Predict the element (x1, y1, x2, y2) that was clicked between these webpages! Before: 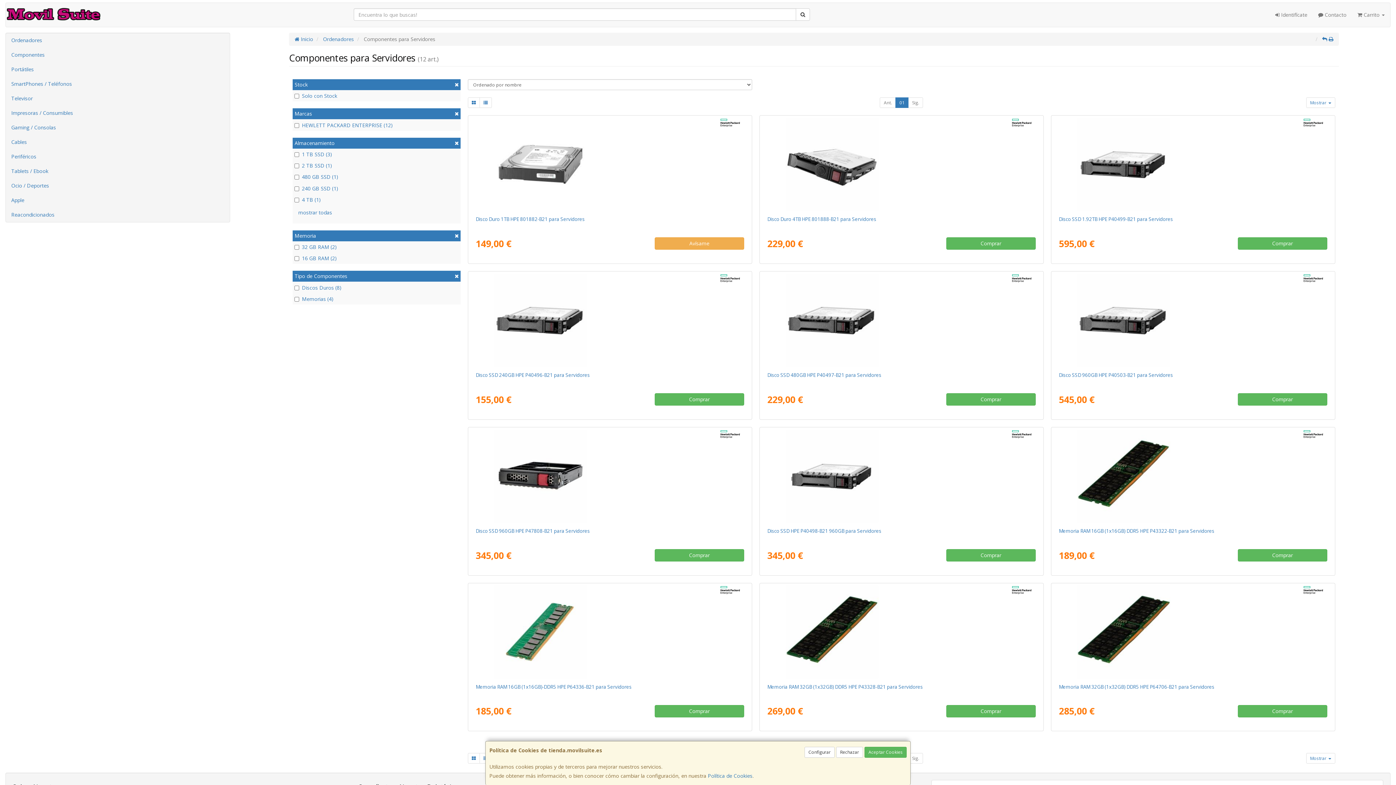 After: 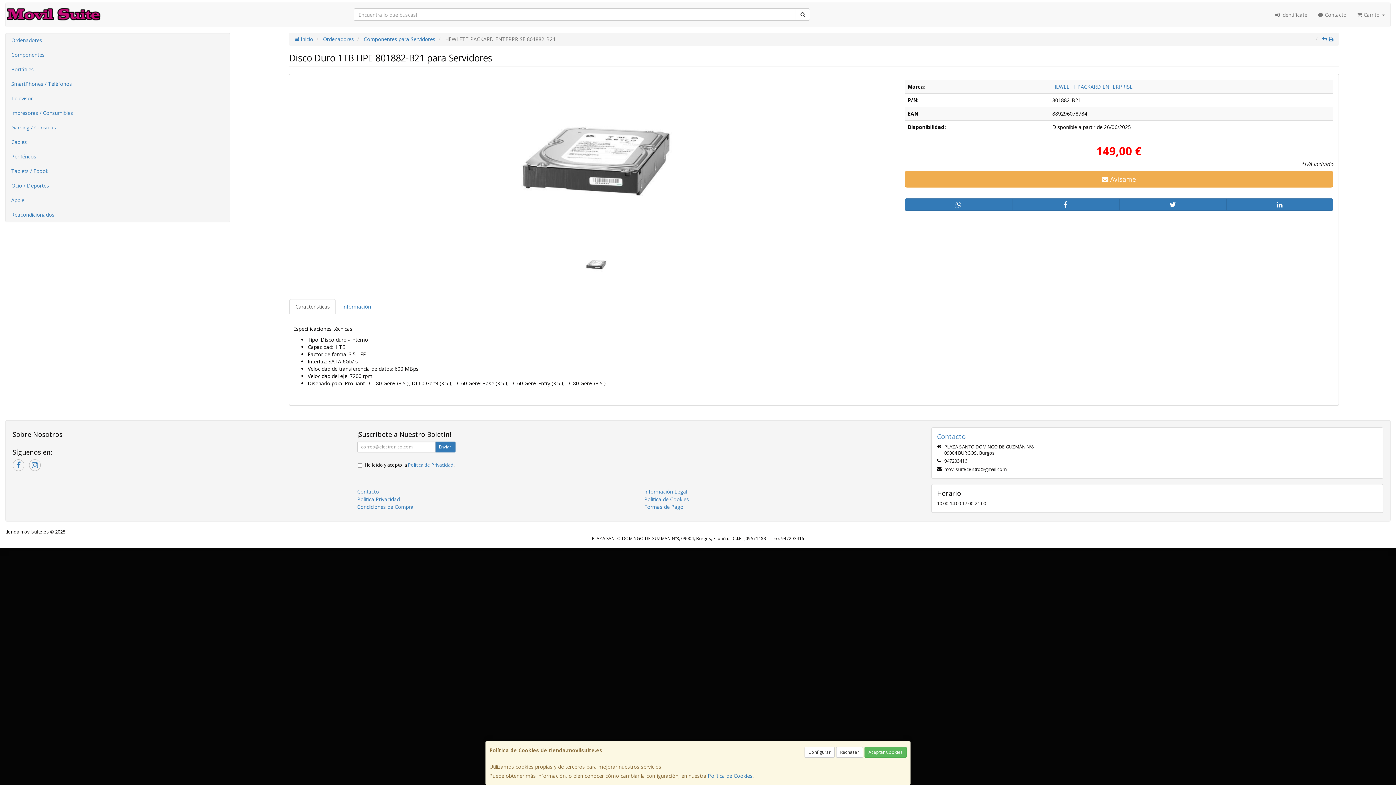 Action: label: Disco Duro 1TB HPE 801882-B21 para Servidores bbox: (475, 216, 584, 222)